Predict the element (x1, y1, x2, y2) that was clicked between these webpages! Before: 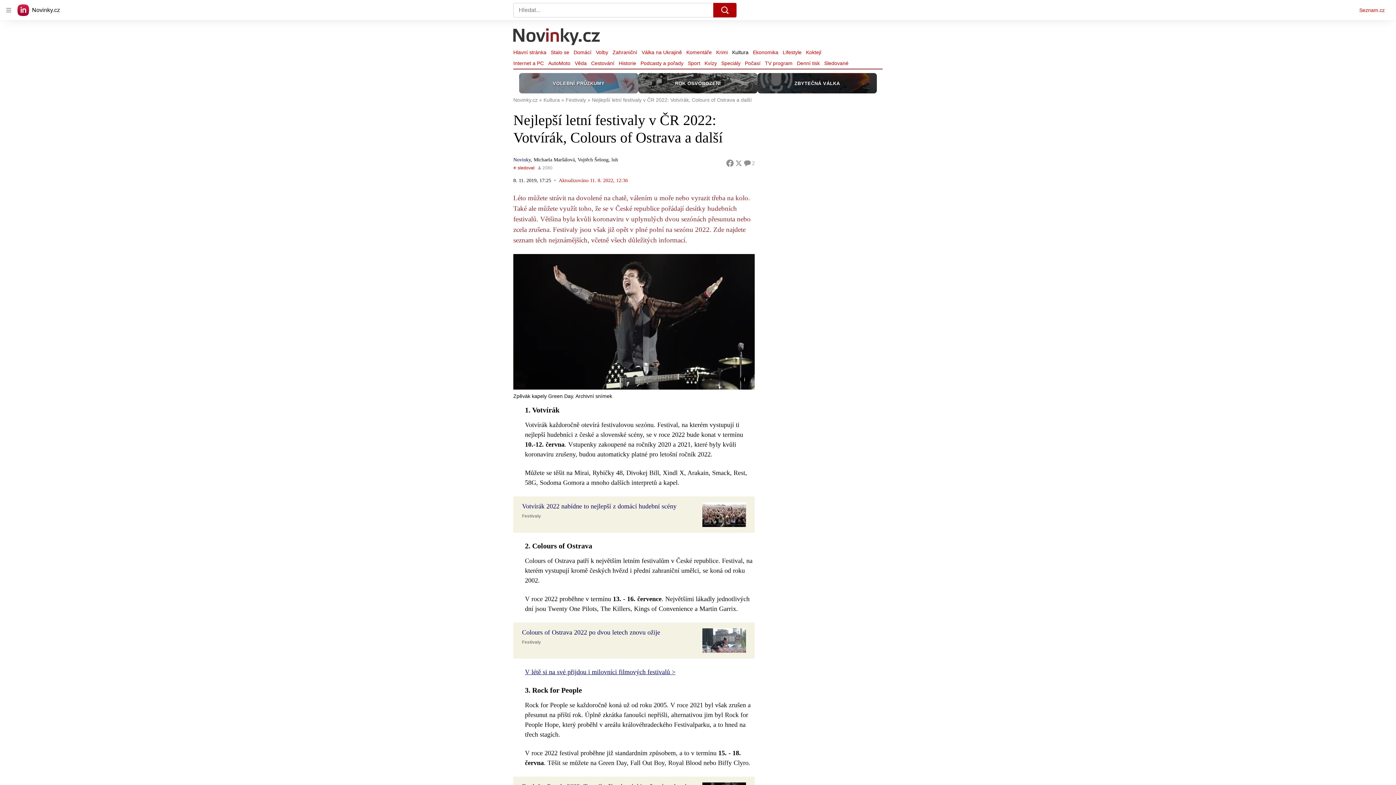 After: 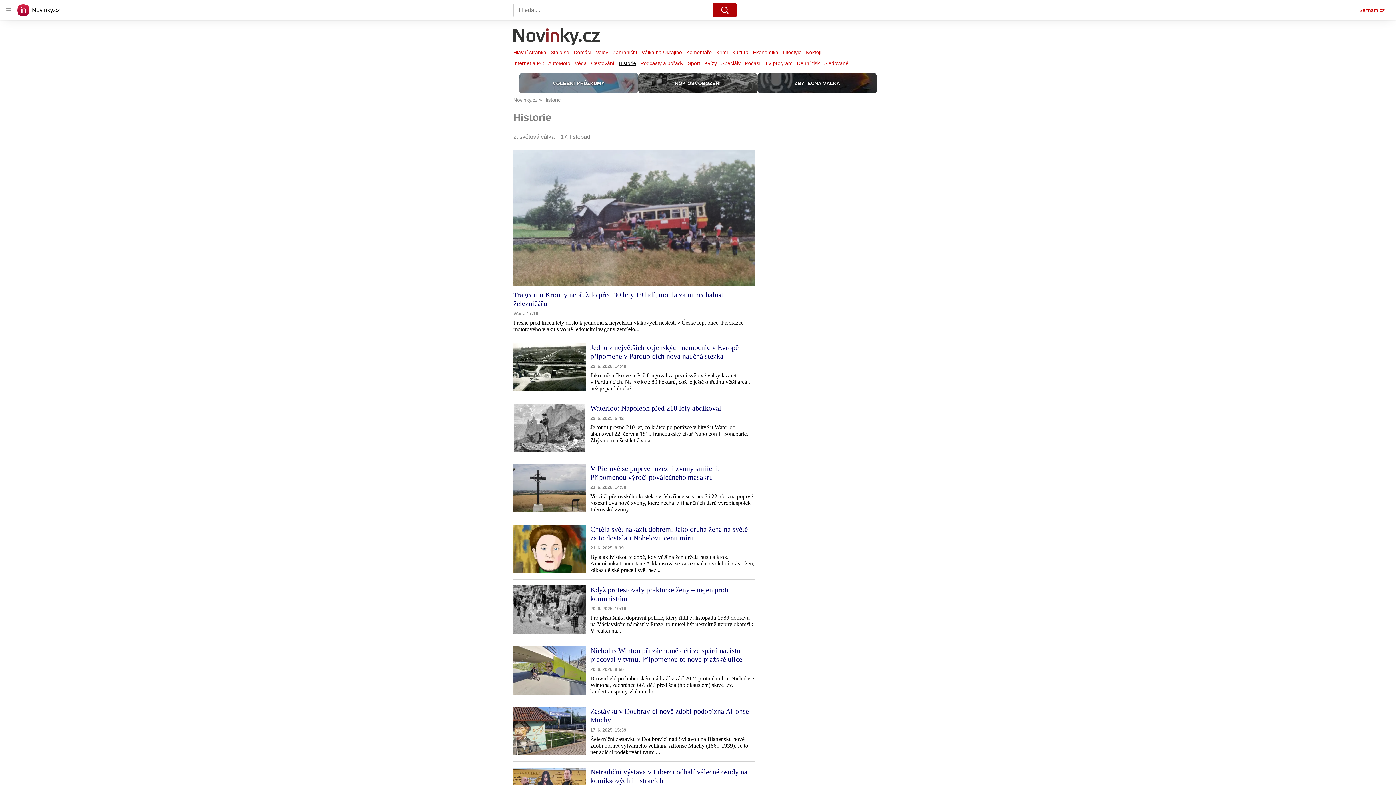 Action: bbox: (616, 58, 638, 68) label: Historie